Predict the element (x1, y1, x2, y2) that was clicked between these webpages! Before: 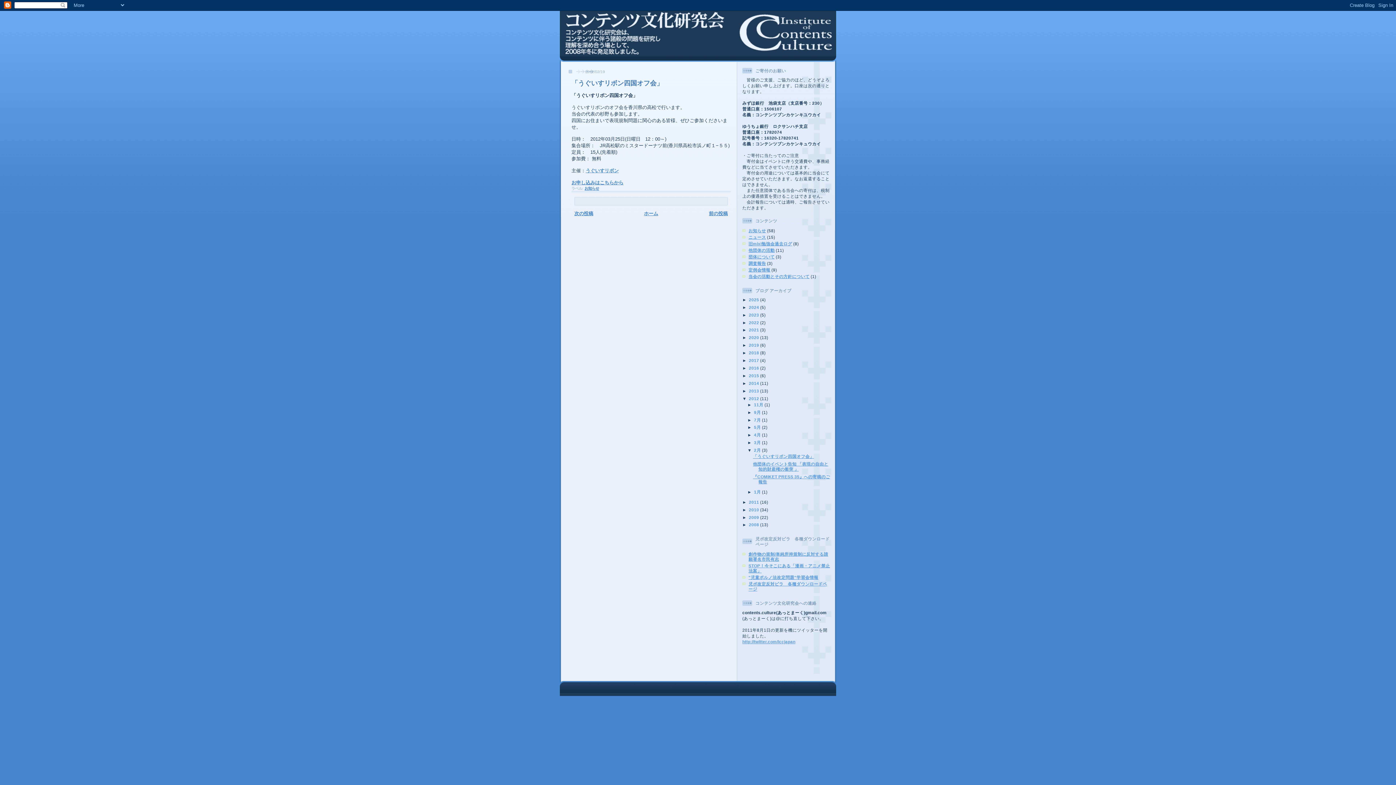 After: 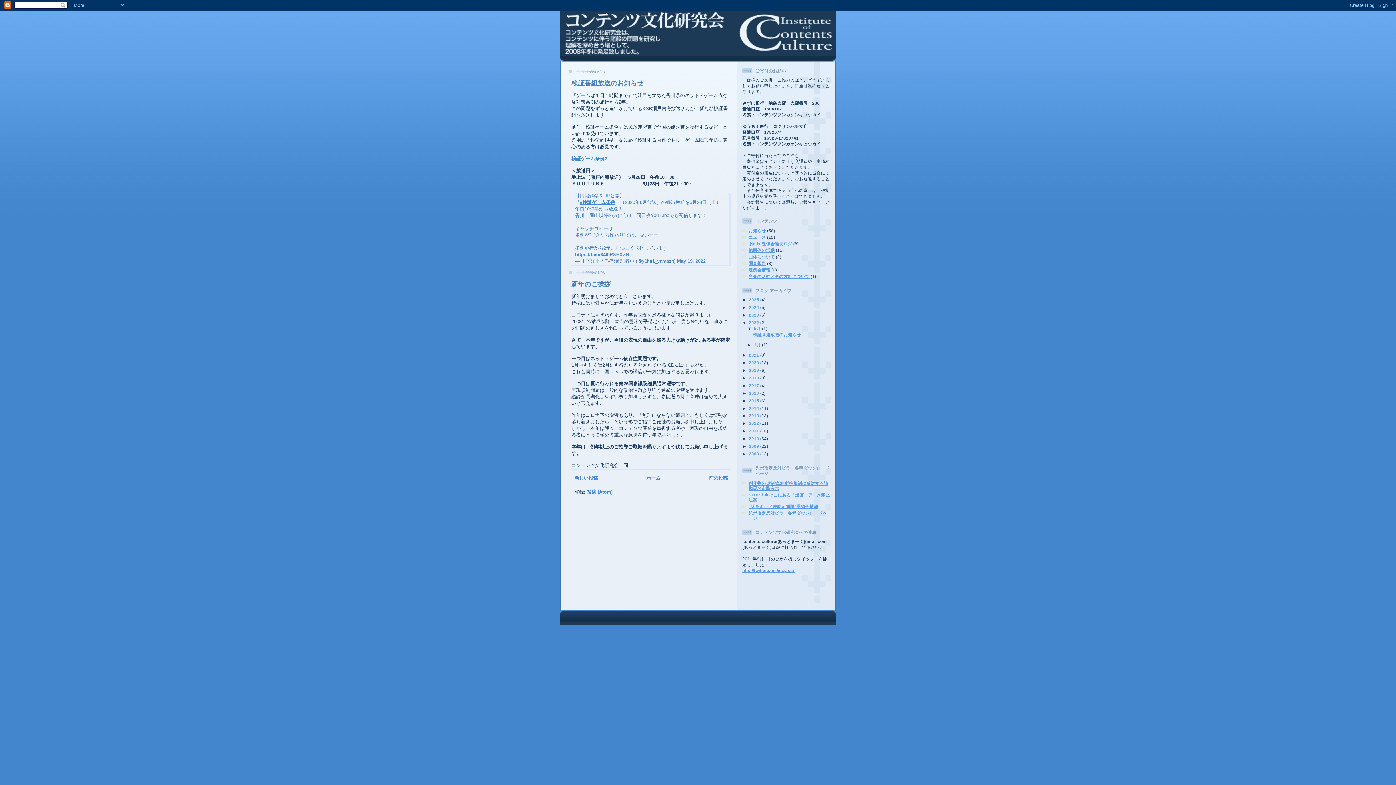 Action: bbox: (749, 320, 760, 324) label: 2022 